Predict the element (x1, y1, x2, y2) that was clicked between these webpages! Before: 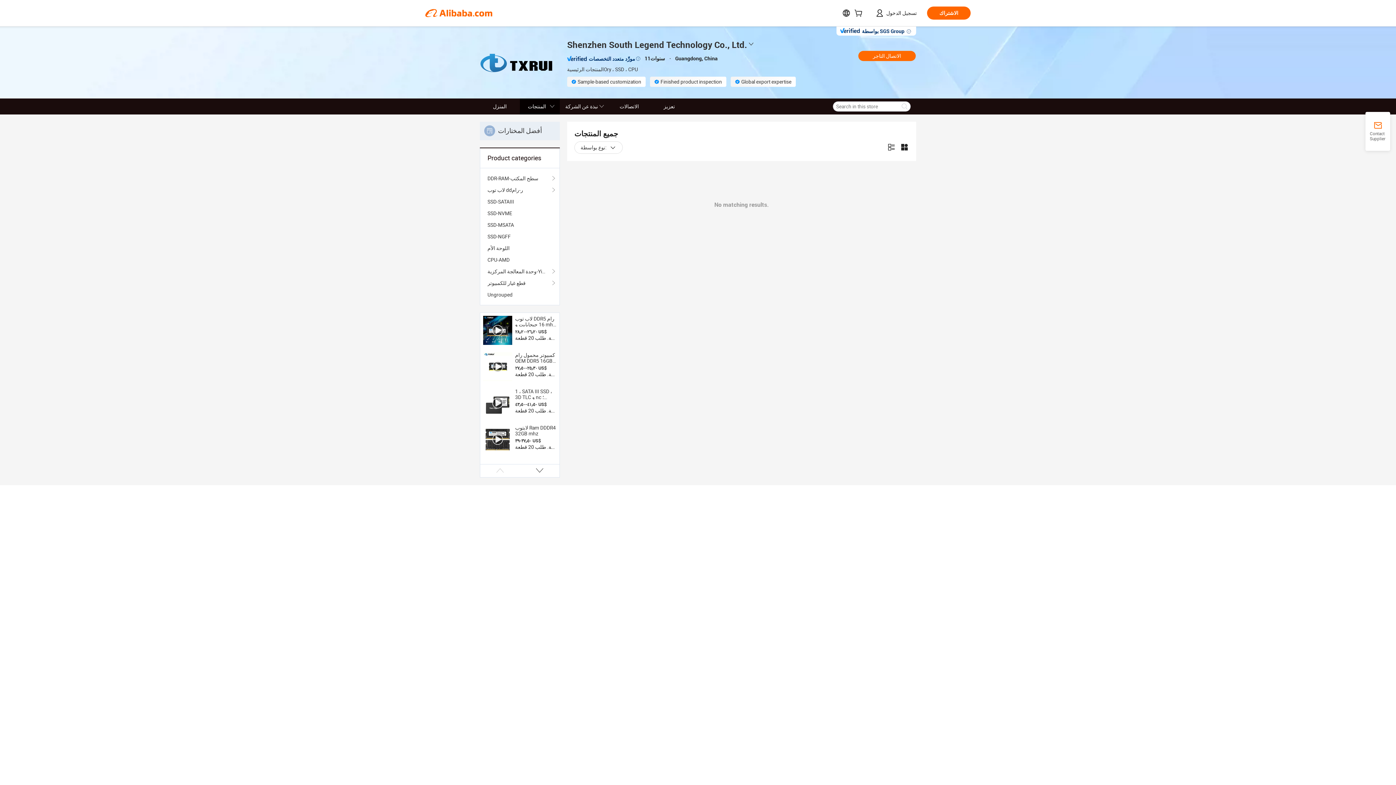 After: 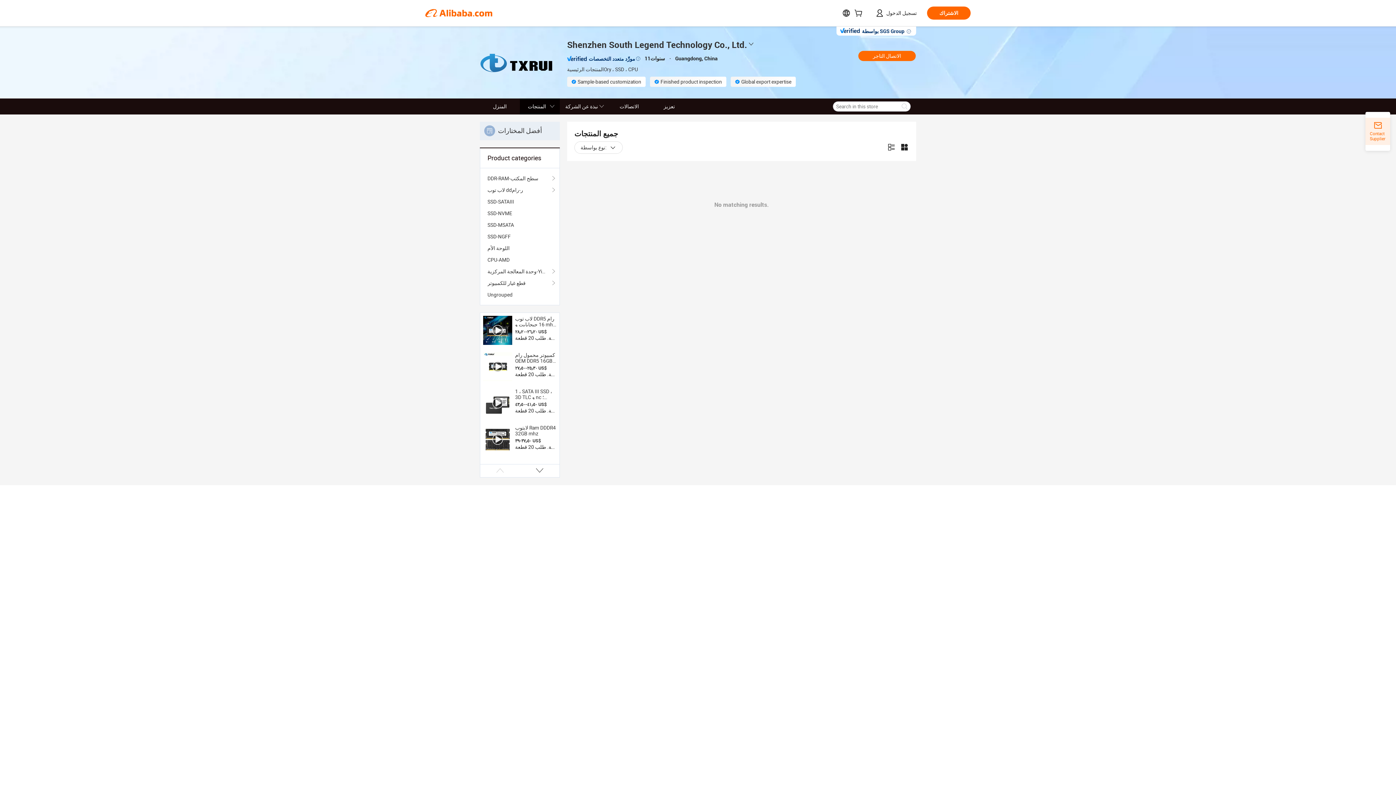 Action: label: Contact Supplier bbox: (1365, 121, 1390, 141)